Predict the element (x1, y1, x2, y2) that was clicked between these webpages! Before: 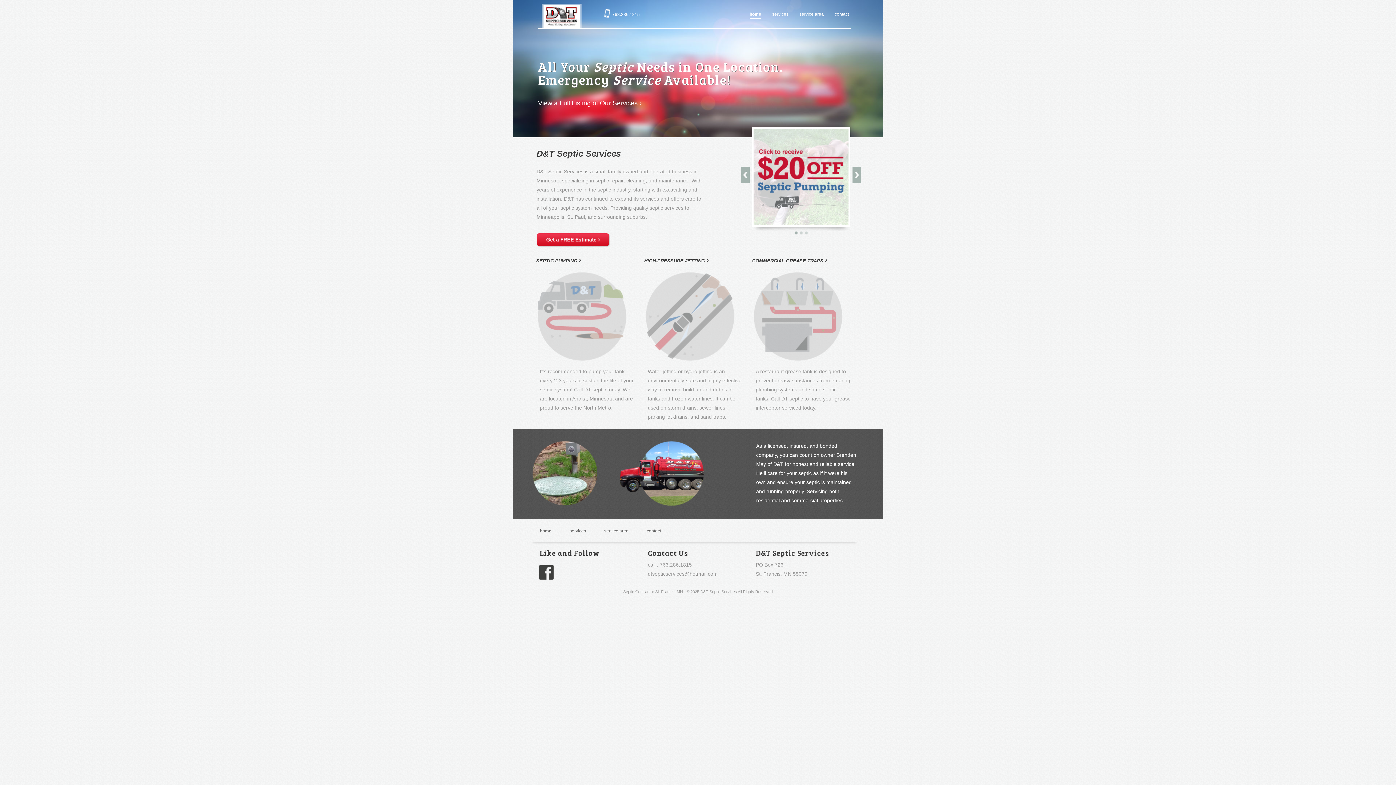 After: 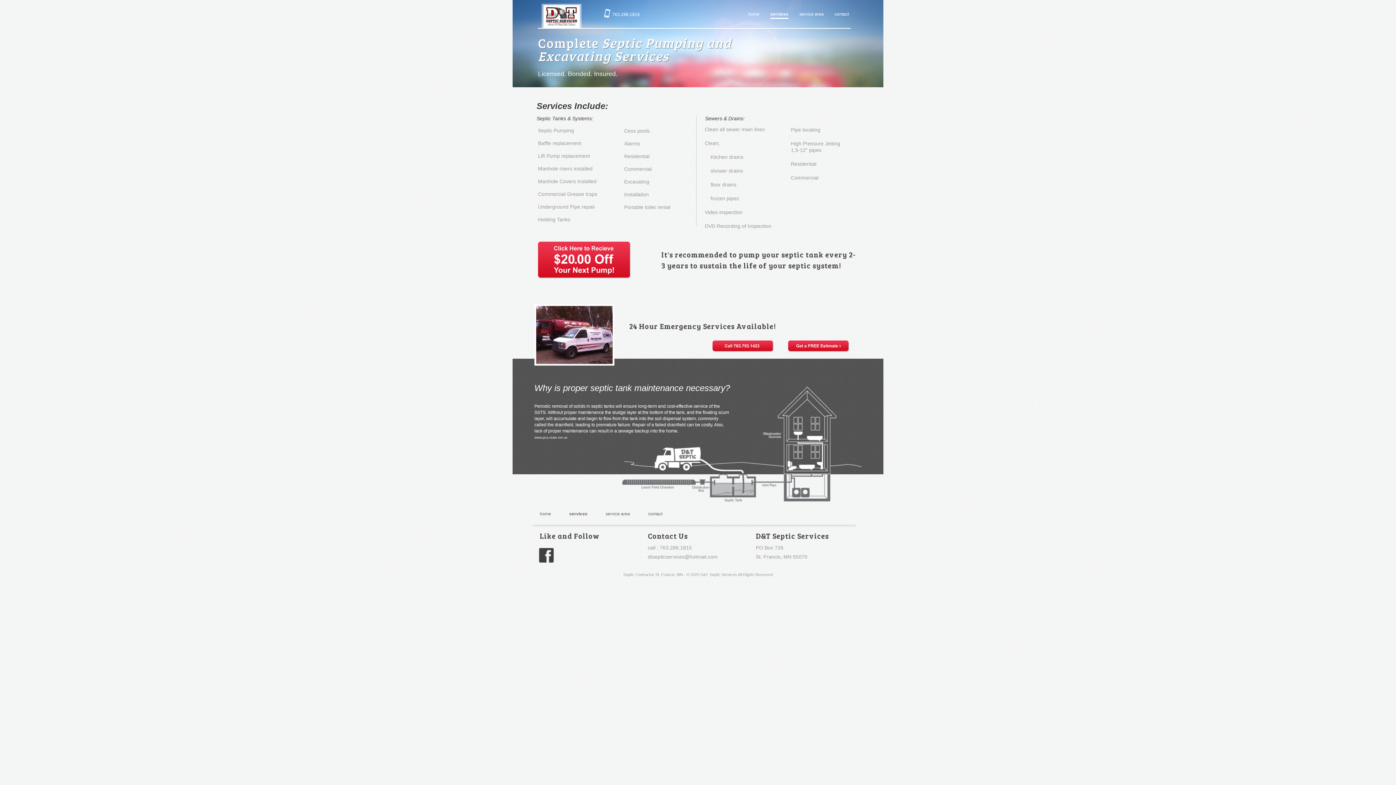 Action: bbox: (642, 247, 709, 272) label: HIGH-PRESSURE JETTING › 